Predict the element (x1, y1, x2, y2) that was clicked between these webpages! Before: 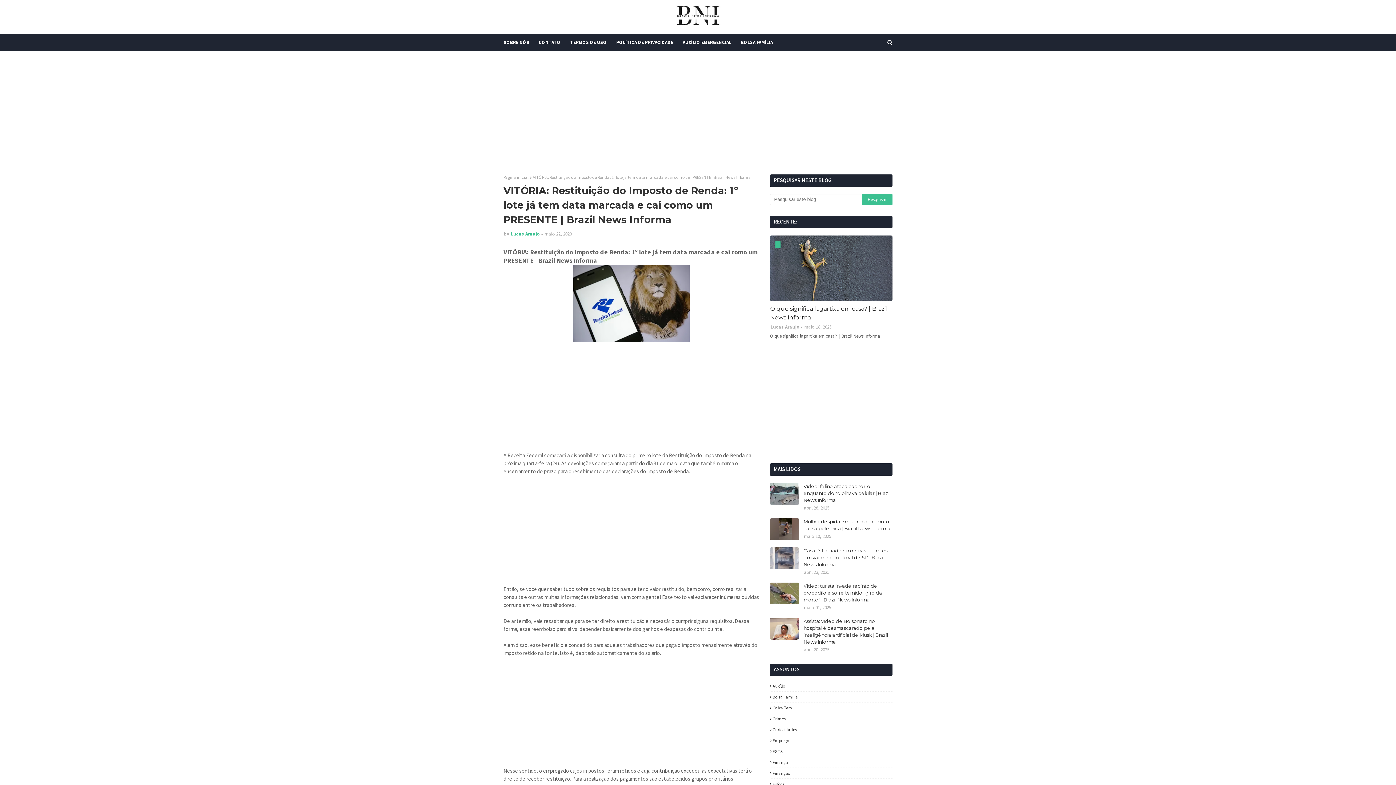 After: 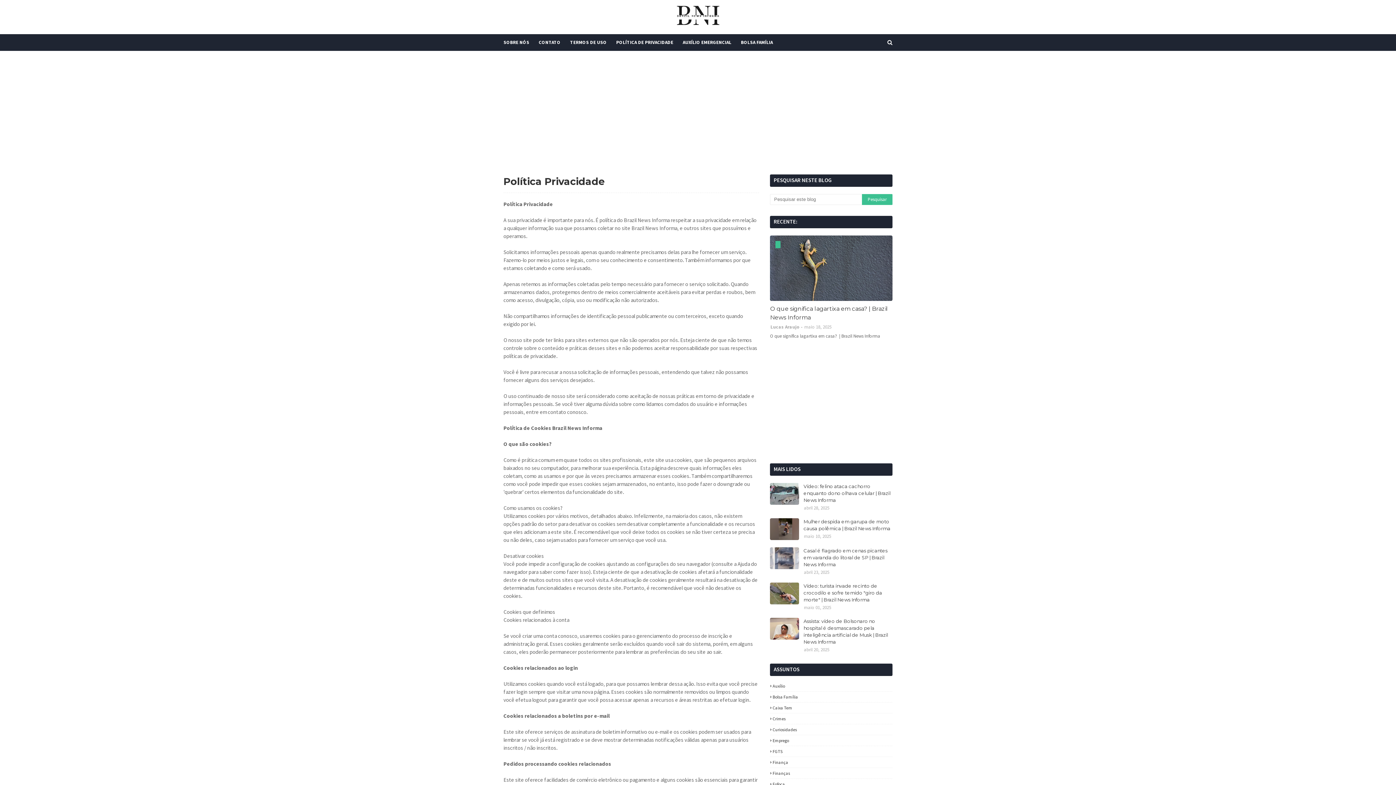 Action: label: POLÍTICA DE PRIVACIDADE bbox: (611, 34, 678, 50)